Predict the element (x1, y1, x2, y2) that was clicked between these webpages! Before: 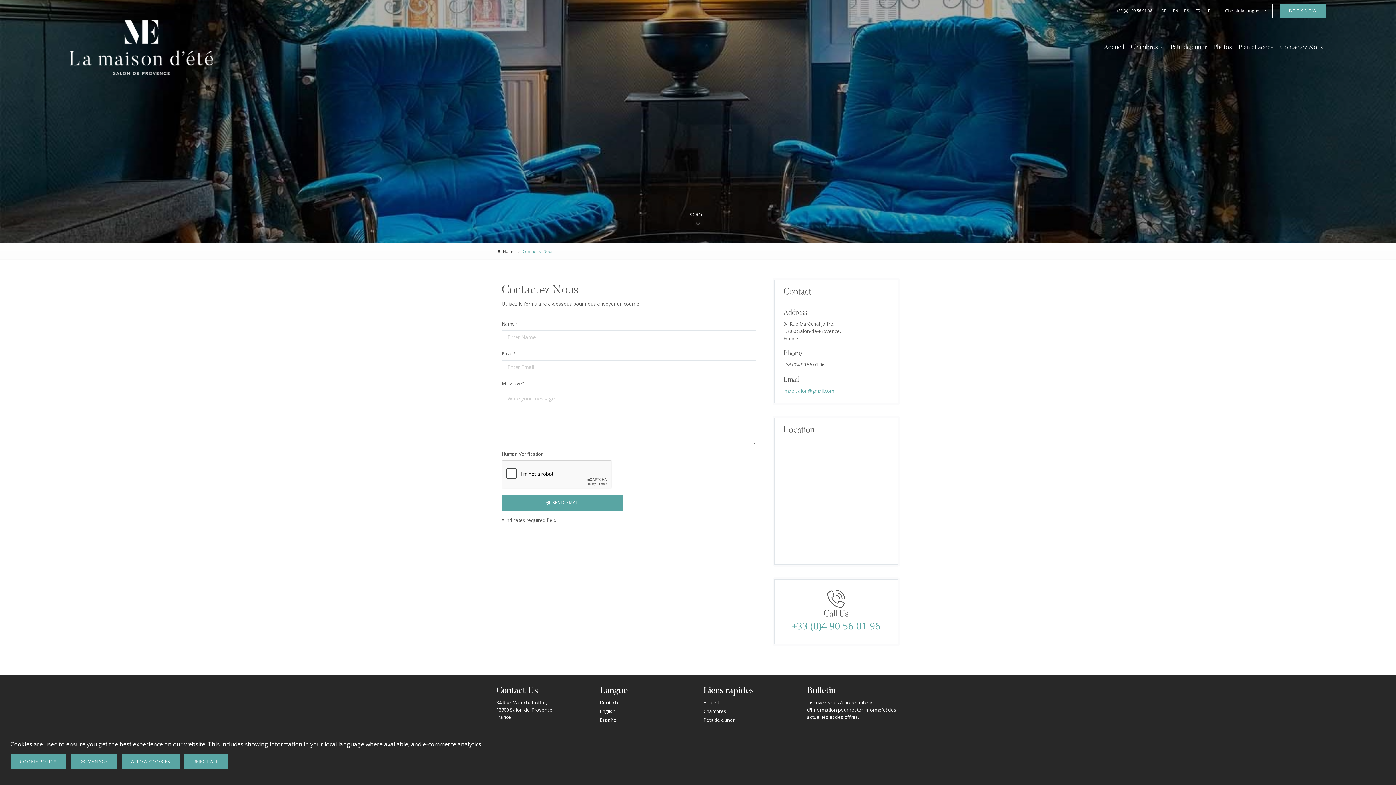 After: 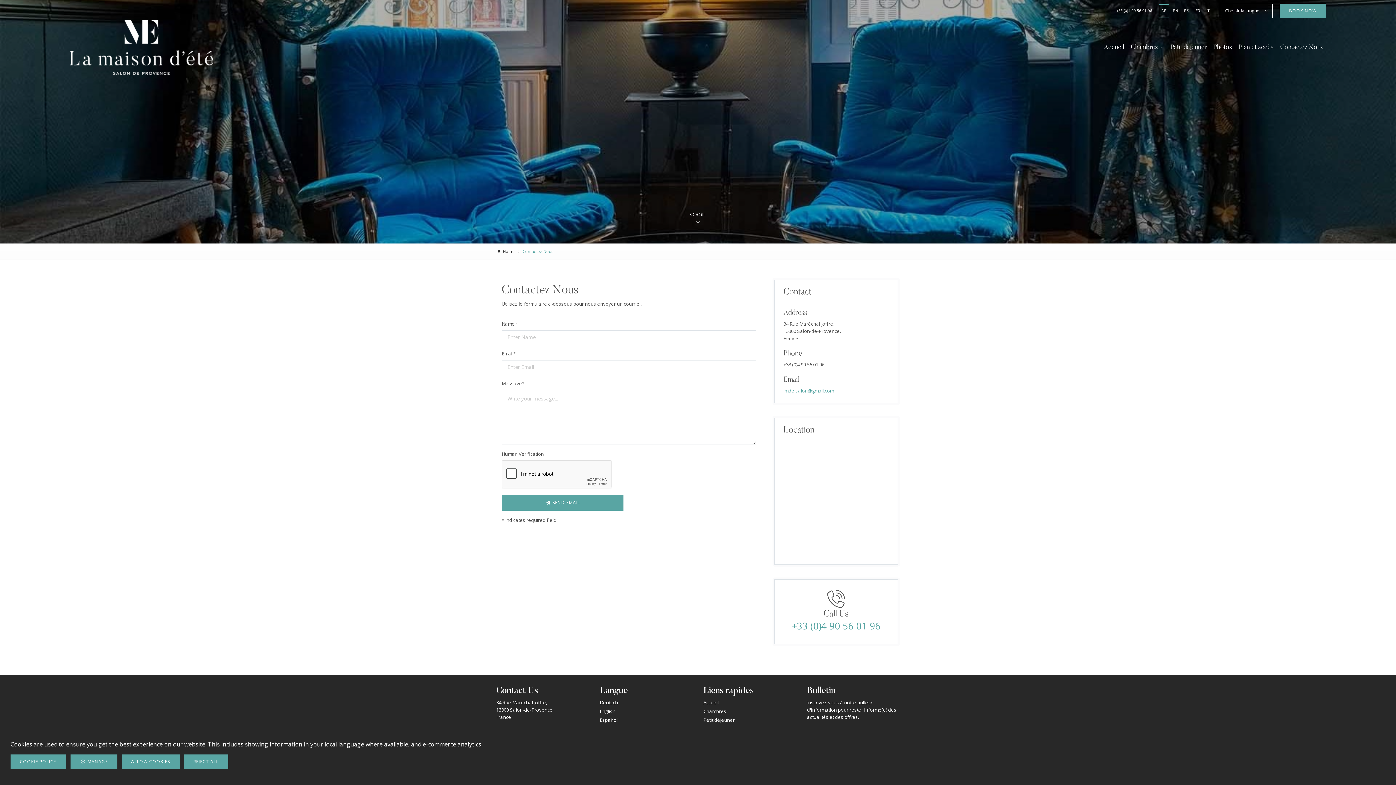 Action: bbox: (600, 699, 618, 706) label: Deutsch